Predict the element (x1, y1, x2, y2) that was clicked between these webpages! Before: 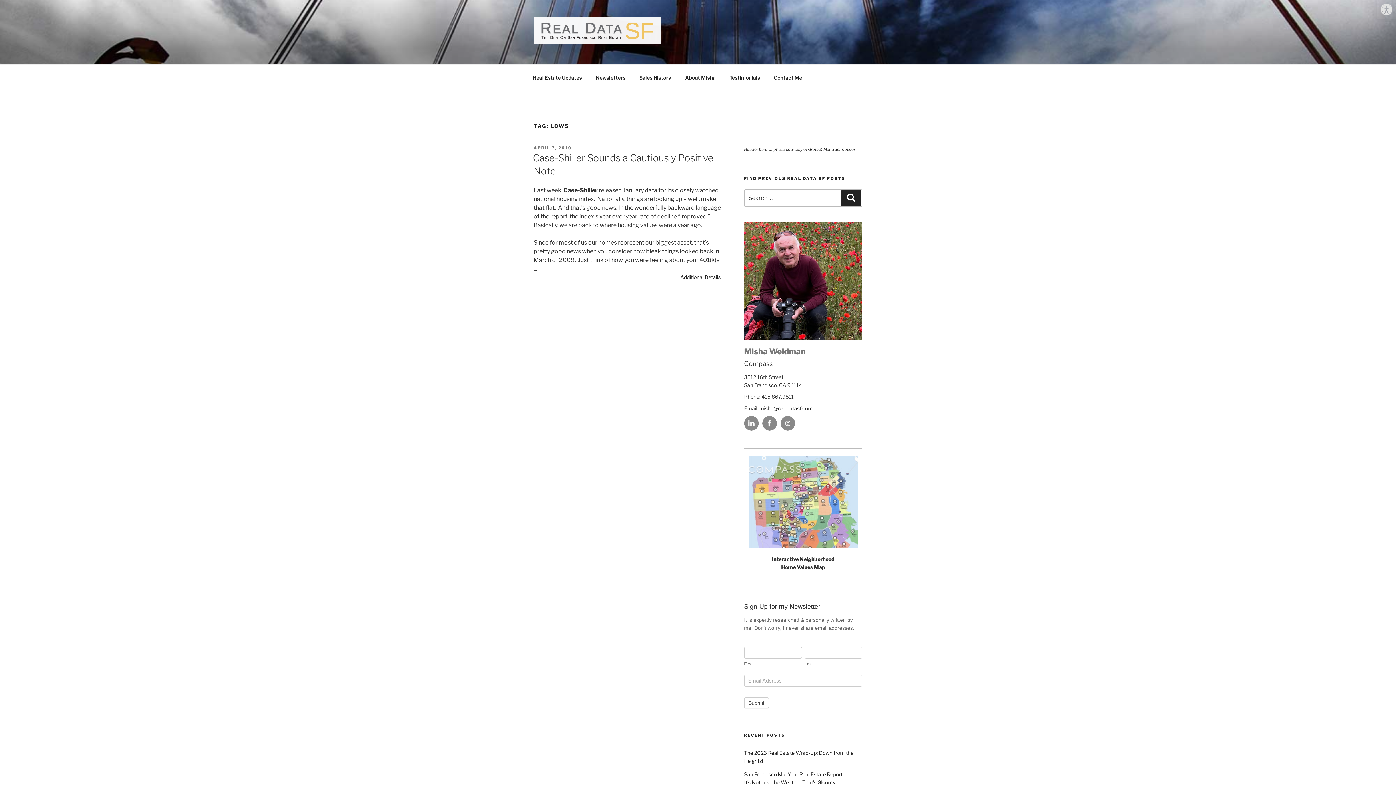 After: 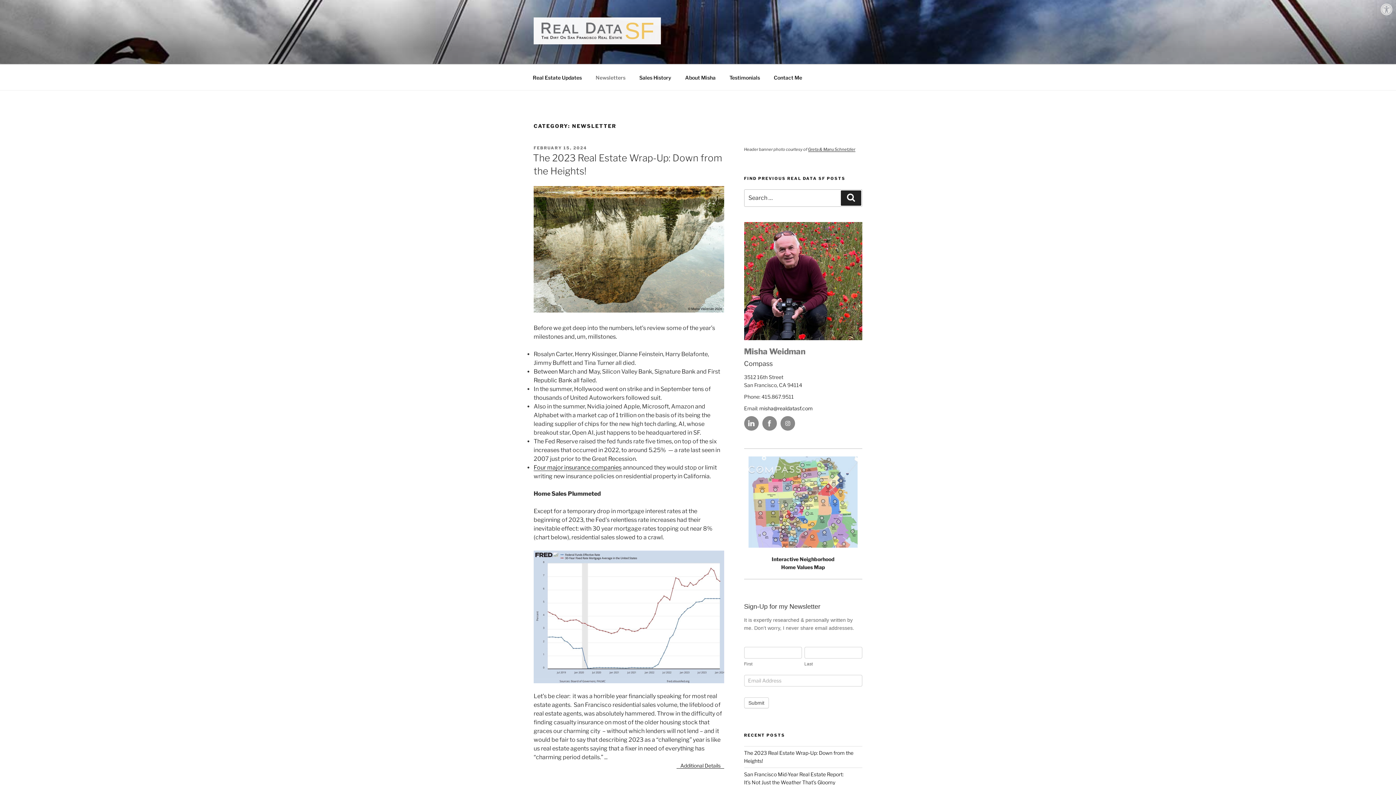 Action: bbox: (589, 68, 632, 86) label: Newsletters